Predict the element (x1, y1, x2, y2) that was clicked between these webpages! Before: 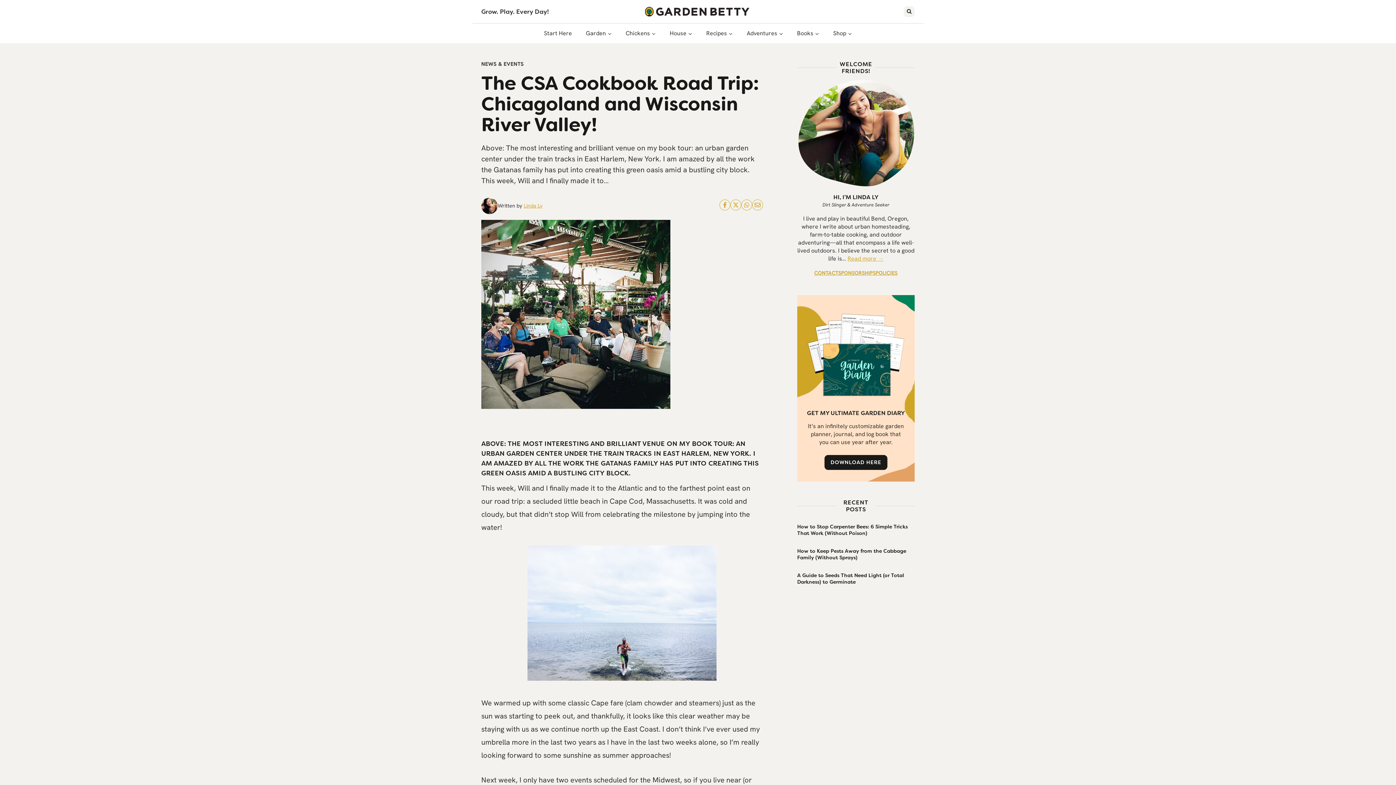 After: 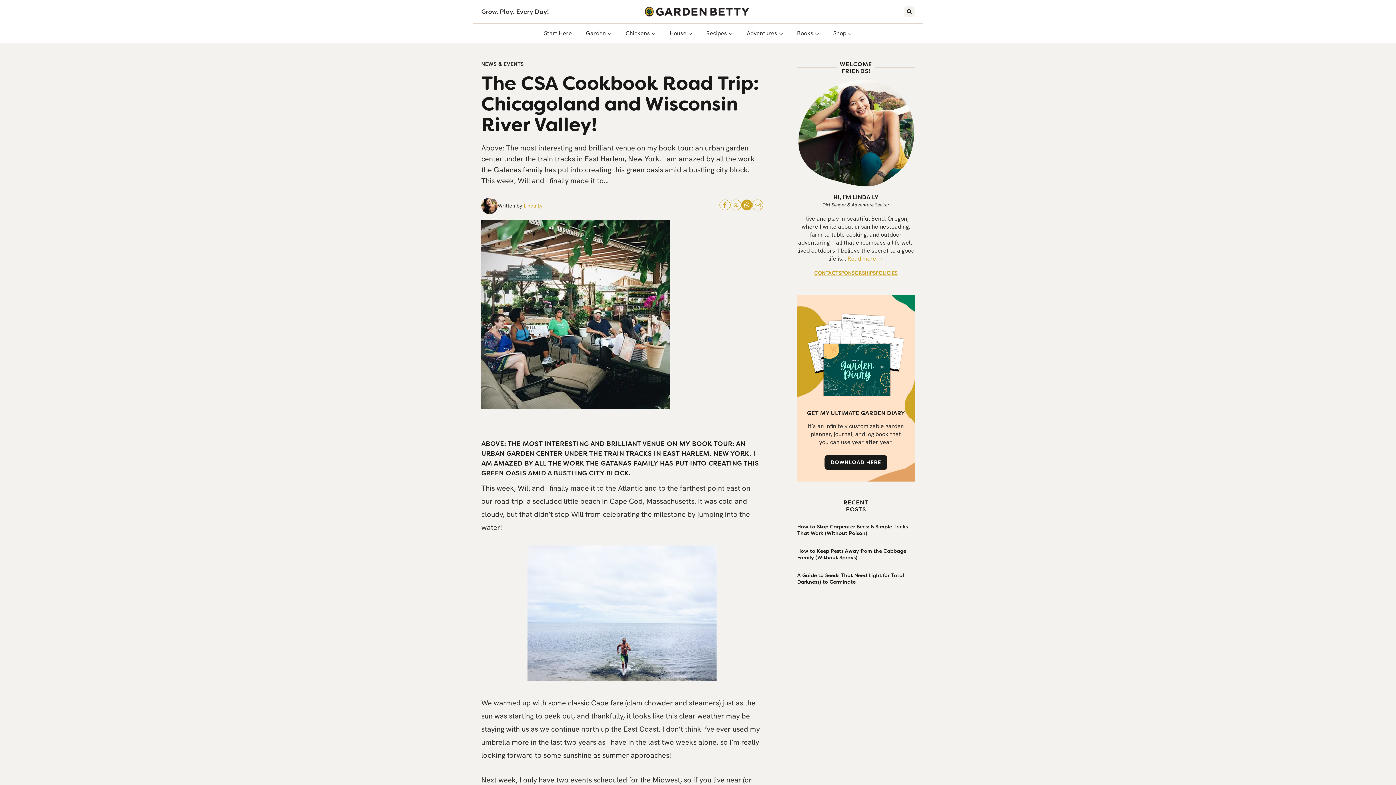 Action: bbox: (741, 199, 752, 210)